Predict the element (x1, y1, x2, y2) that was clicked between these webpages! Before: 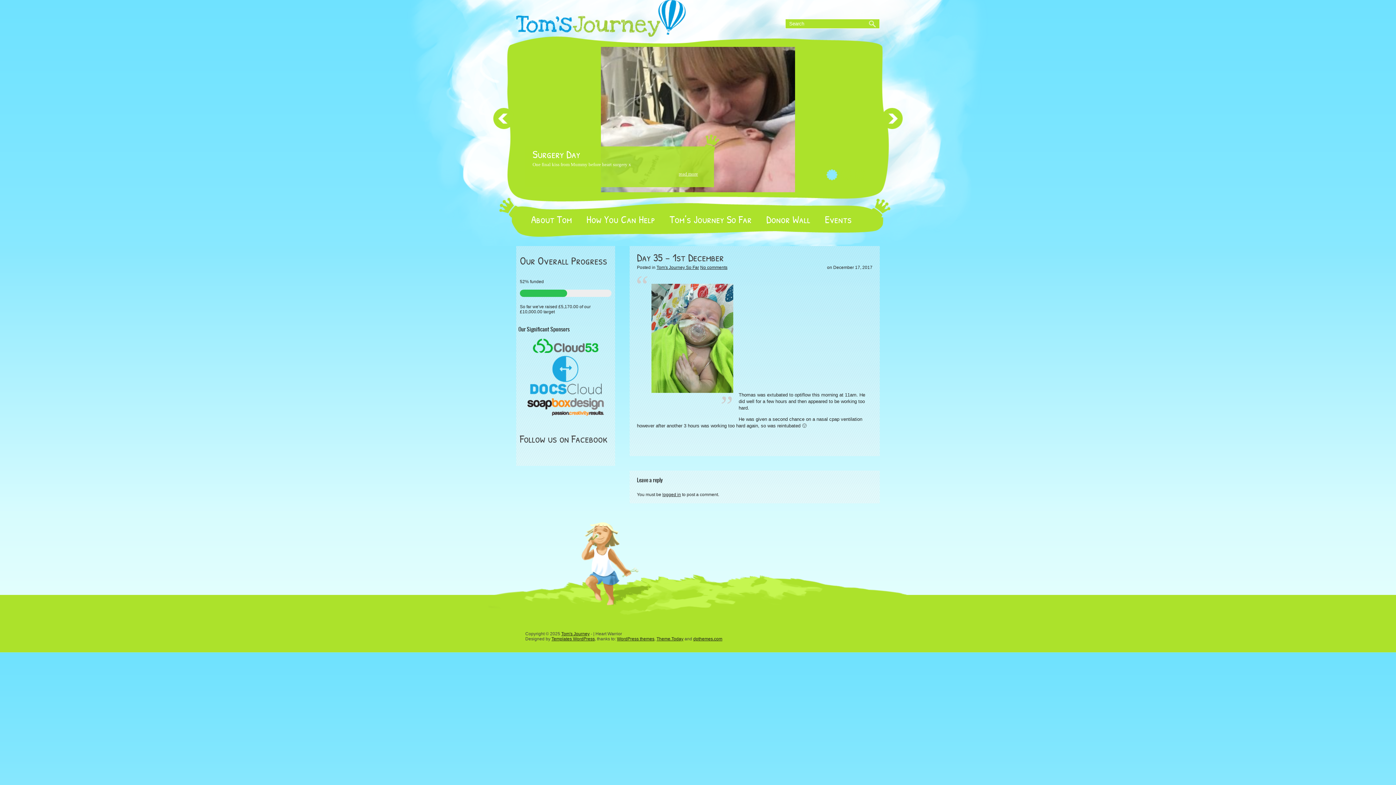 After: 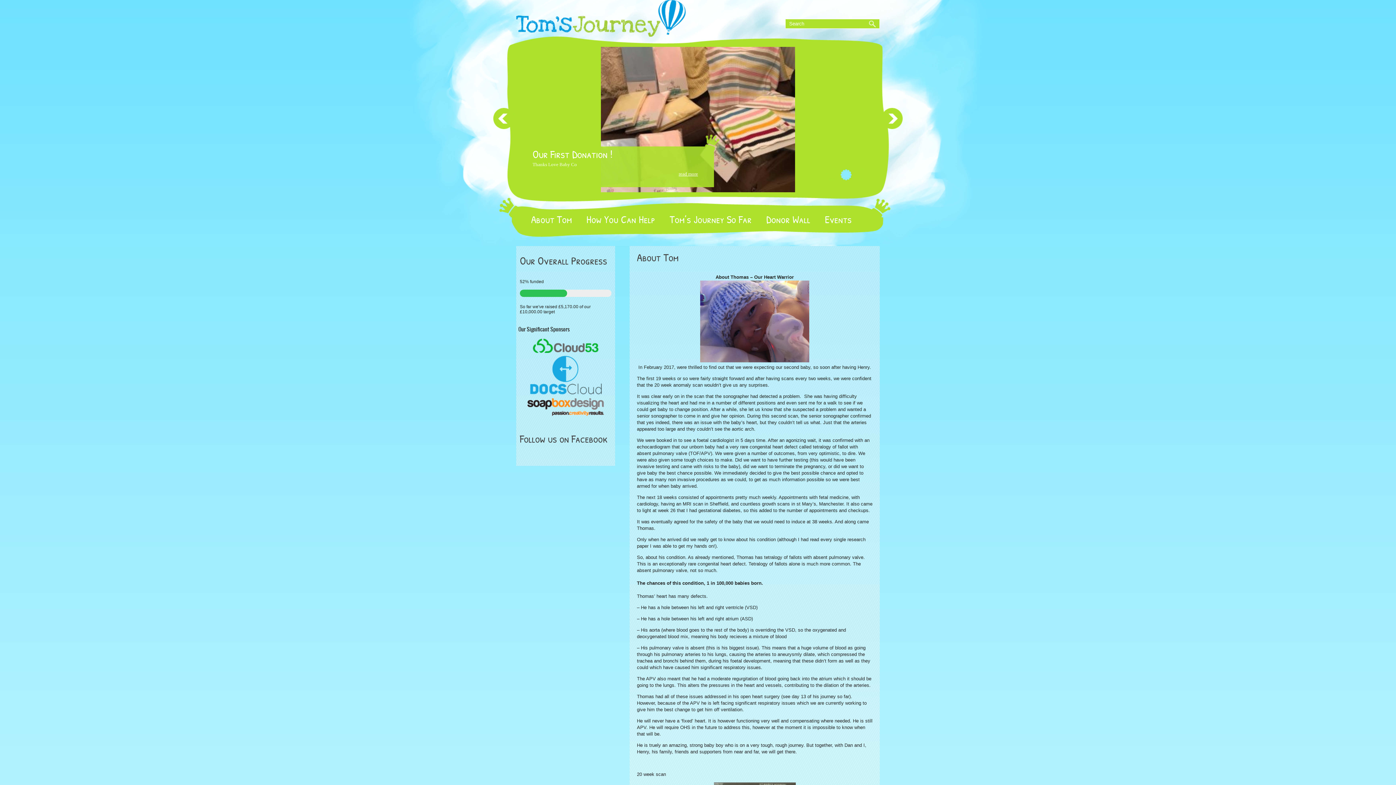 Action: label: Tom's Journey bbox: (561, 631, 589, 636)